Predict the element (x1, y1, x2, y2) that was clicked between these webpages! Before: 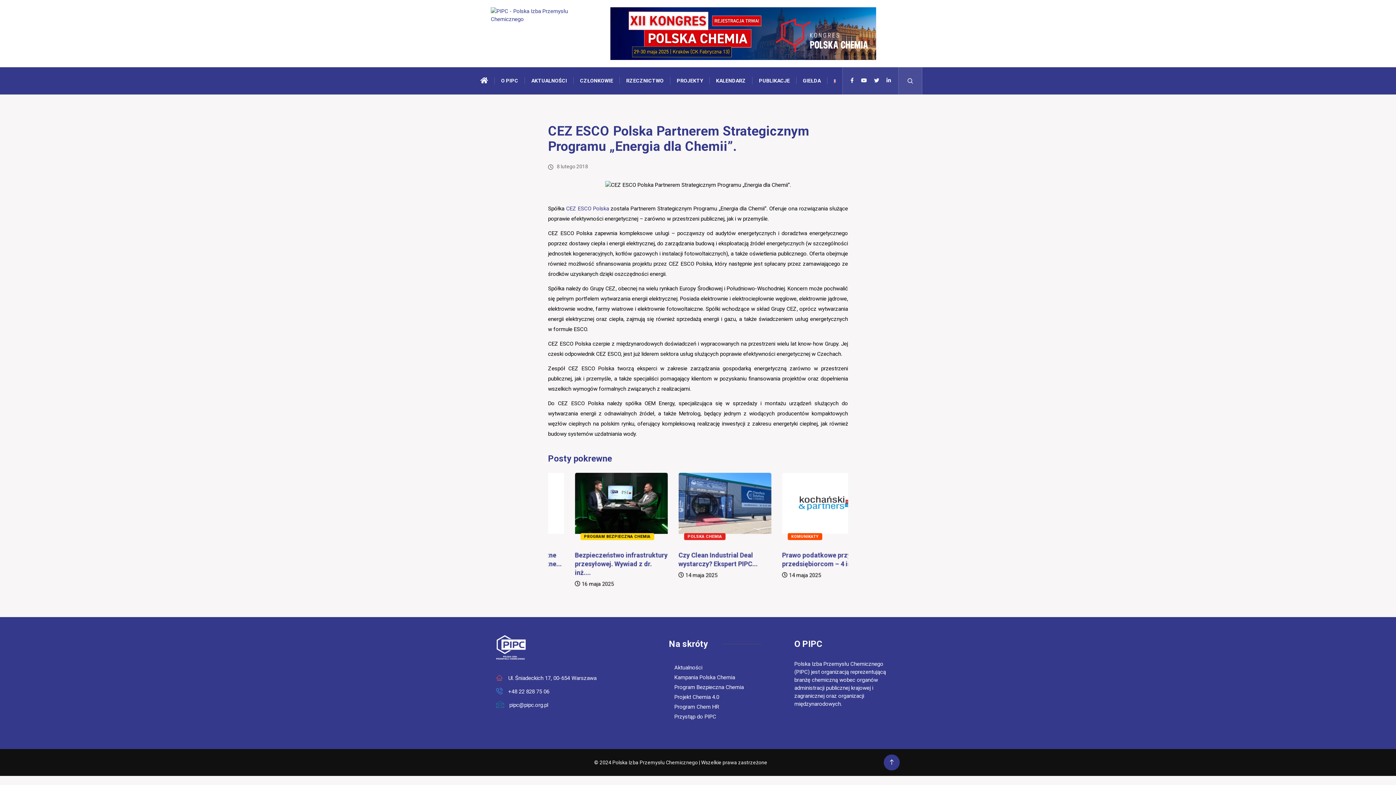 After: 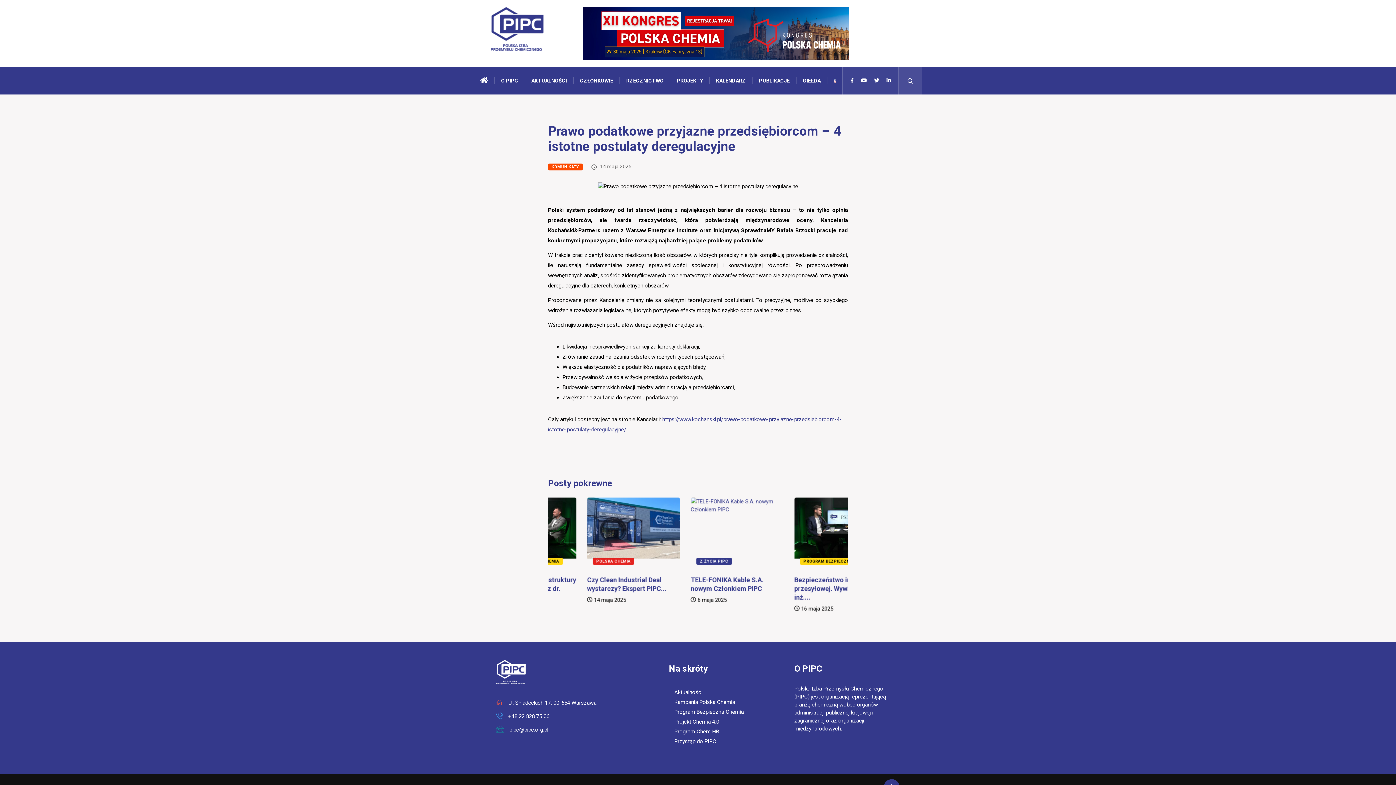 Action: bbox: (652, 500, 745, 506)